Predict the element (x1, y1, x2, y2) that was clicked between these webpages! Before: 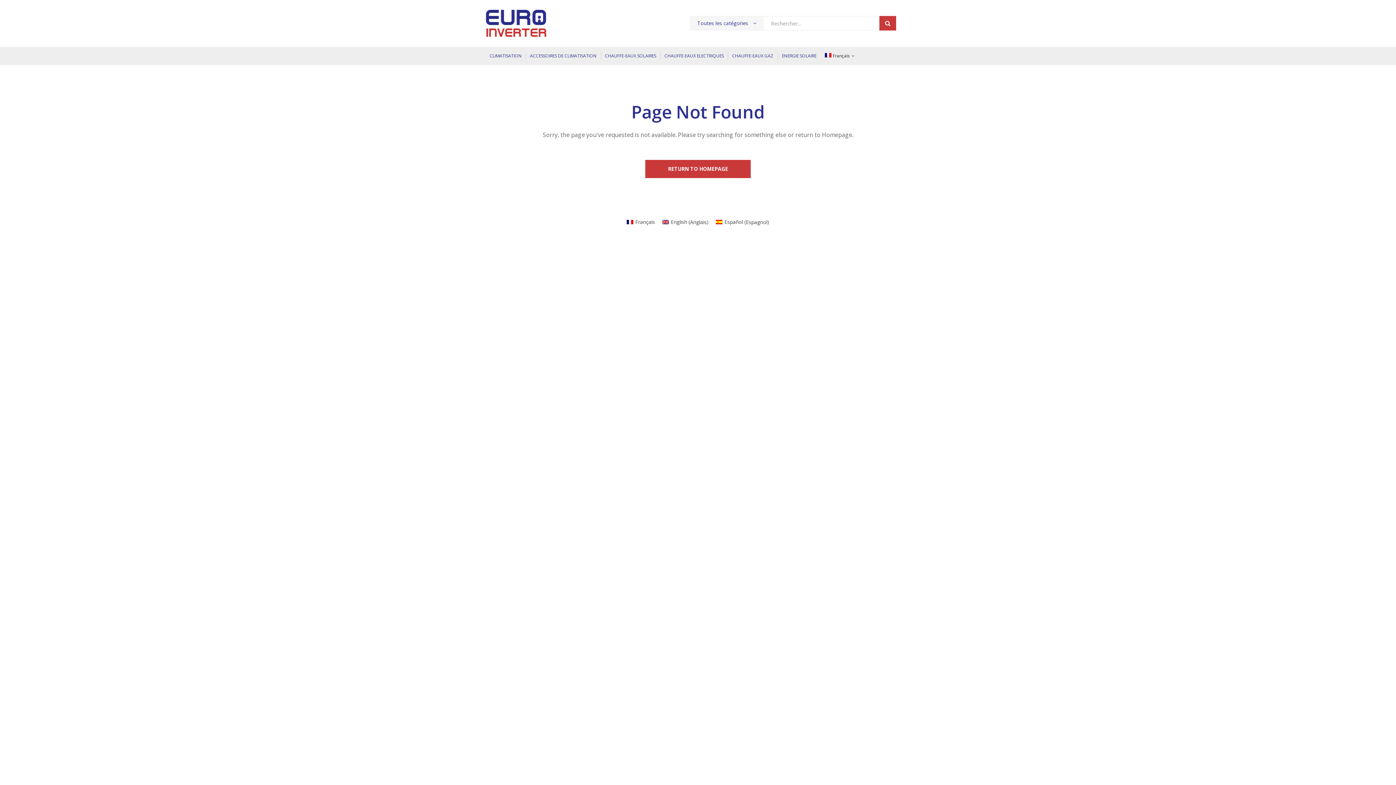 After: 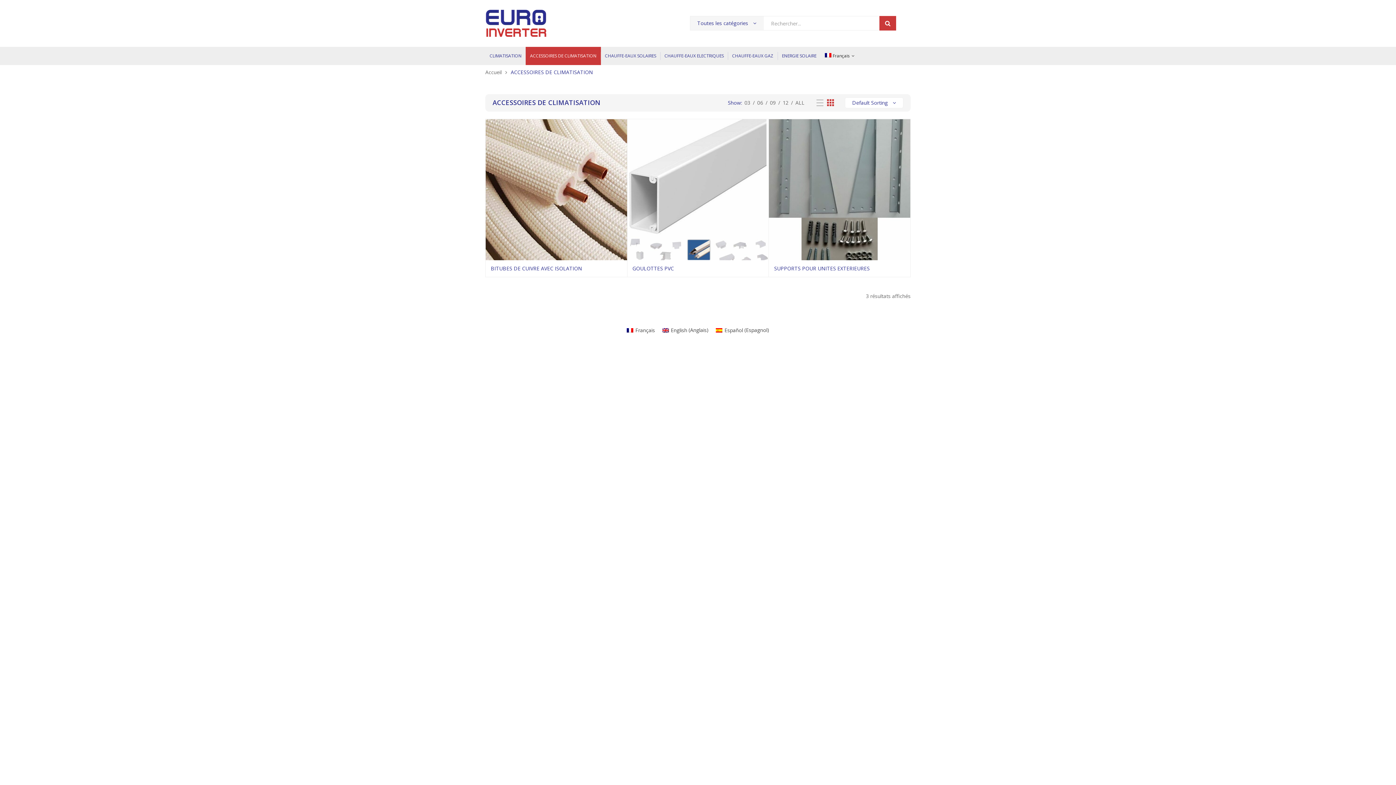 Action: label: ACCESSOIRES DE CLIMATISATION bbox: (525, 46, 601, 64)